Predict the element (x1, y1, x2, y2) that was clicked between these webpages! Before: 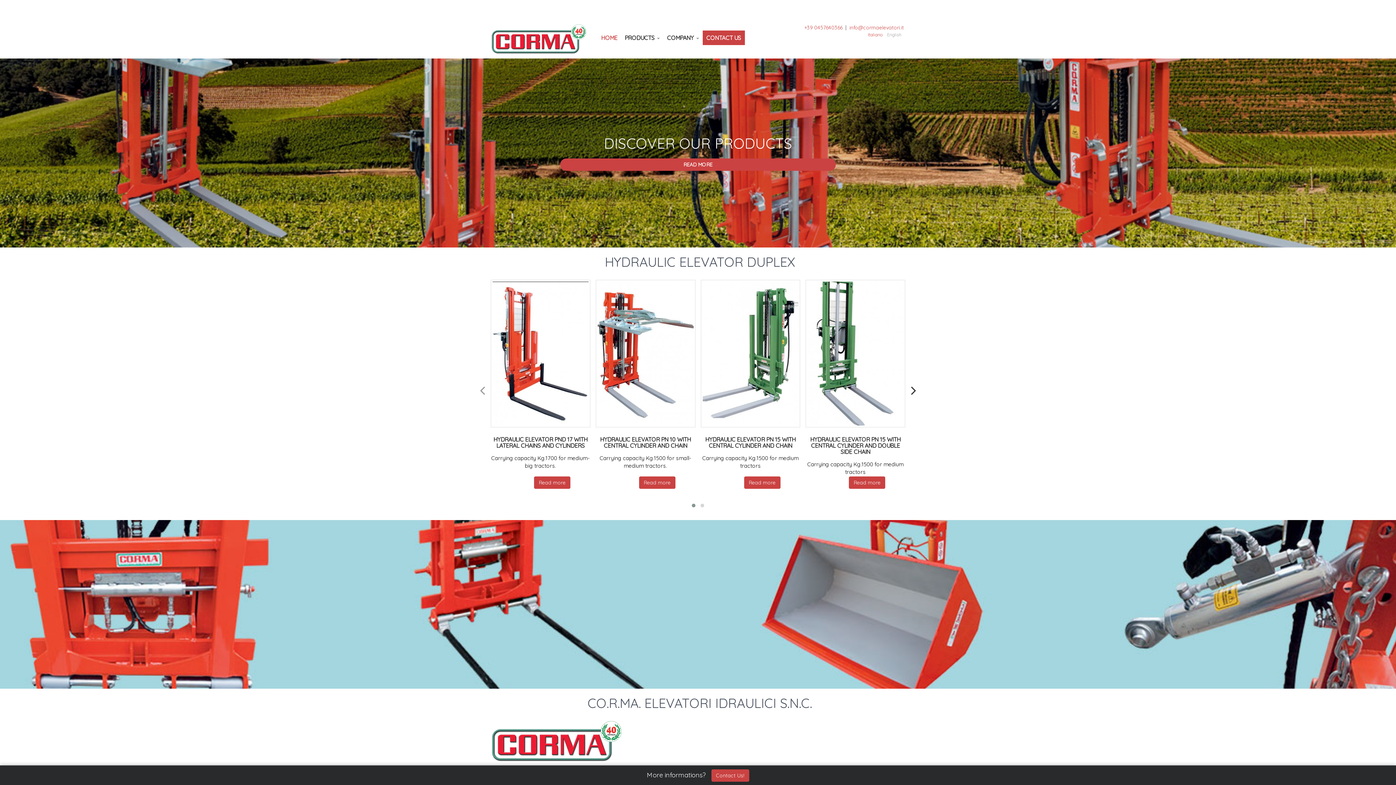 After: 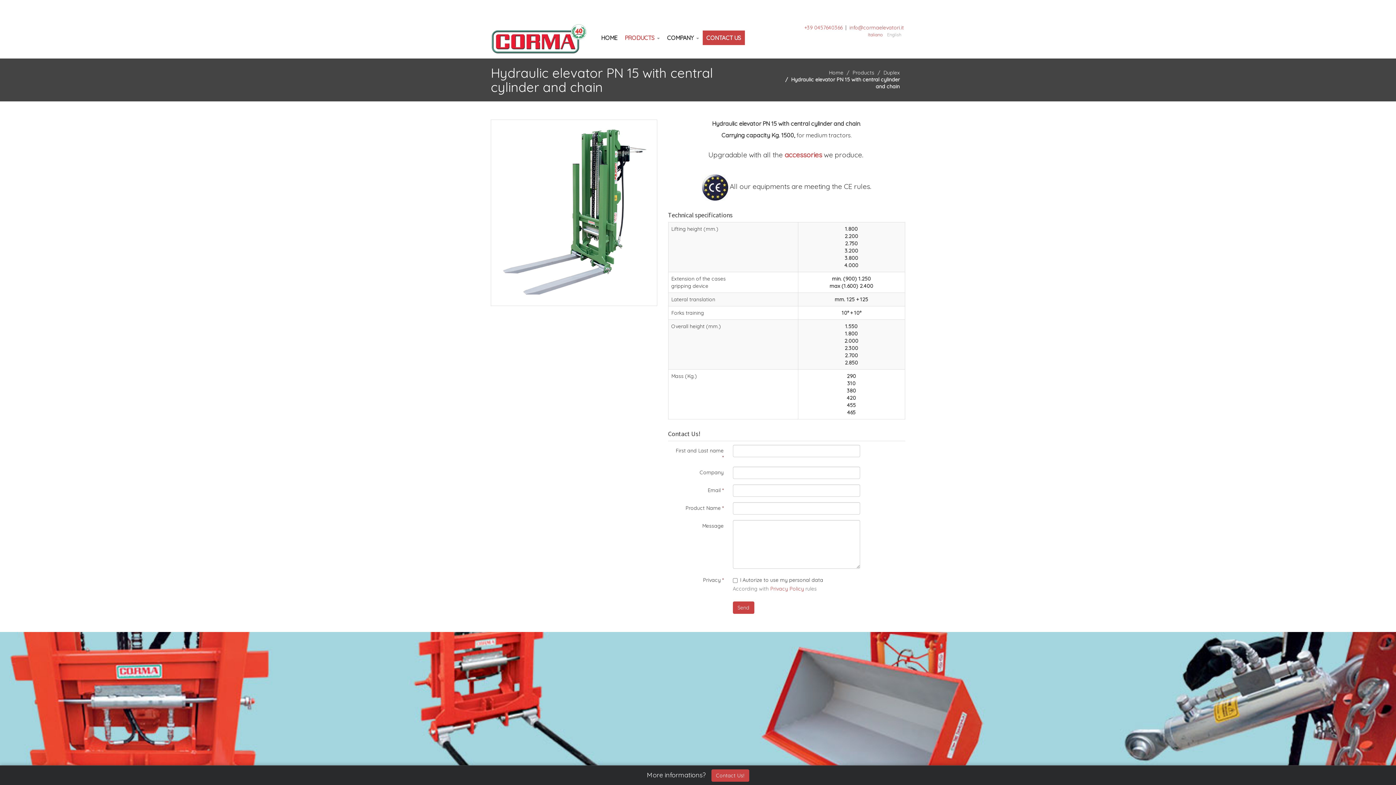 Action: label: HYDRAULIC ELEVATOR PN 15 WITH CENTRAL CYLINDER AND CHAIN bbox: (700, 436, 800, 448)